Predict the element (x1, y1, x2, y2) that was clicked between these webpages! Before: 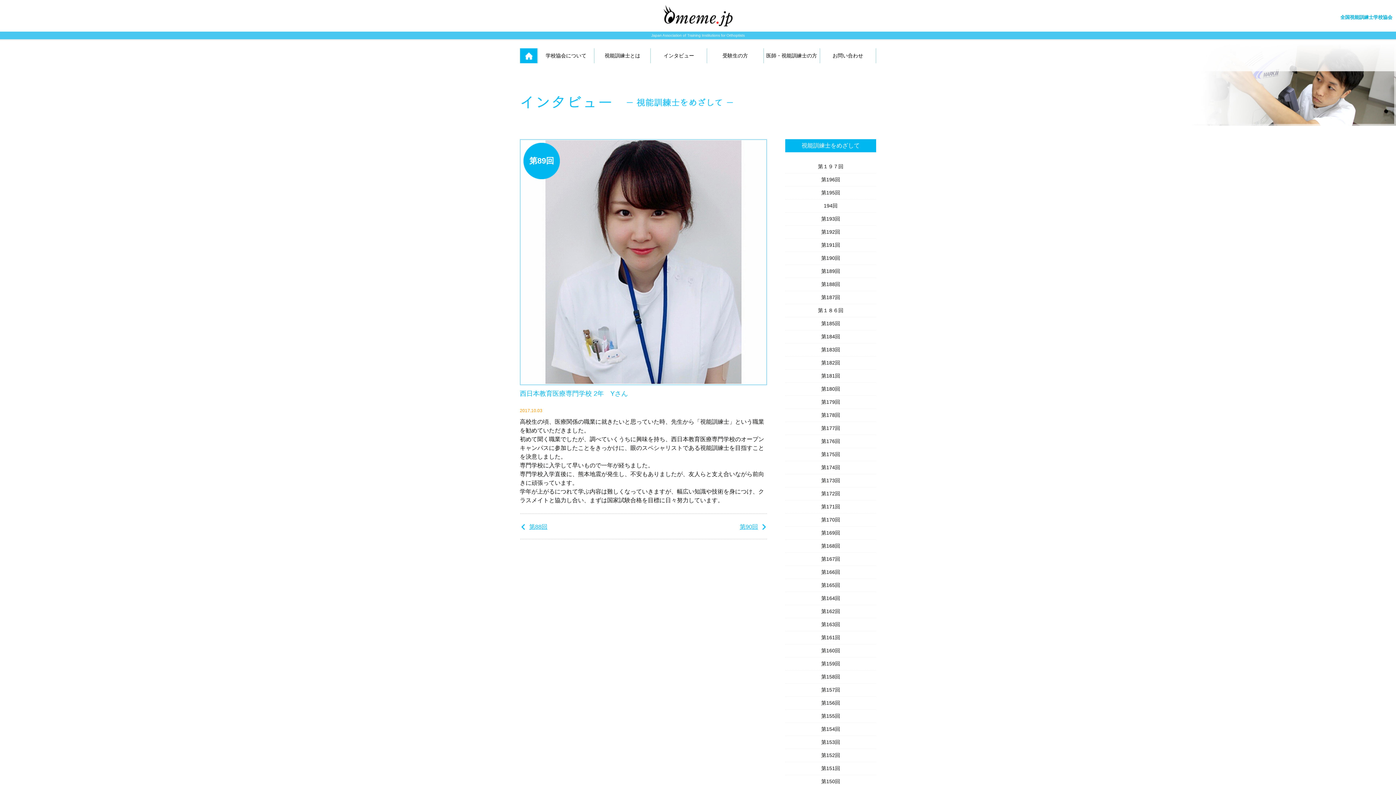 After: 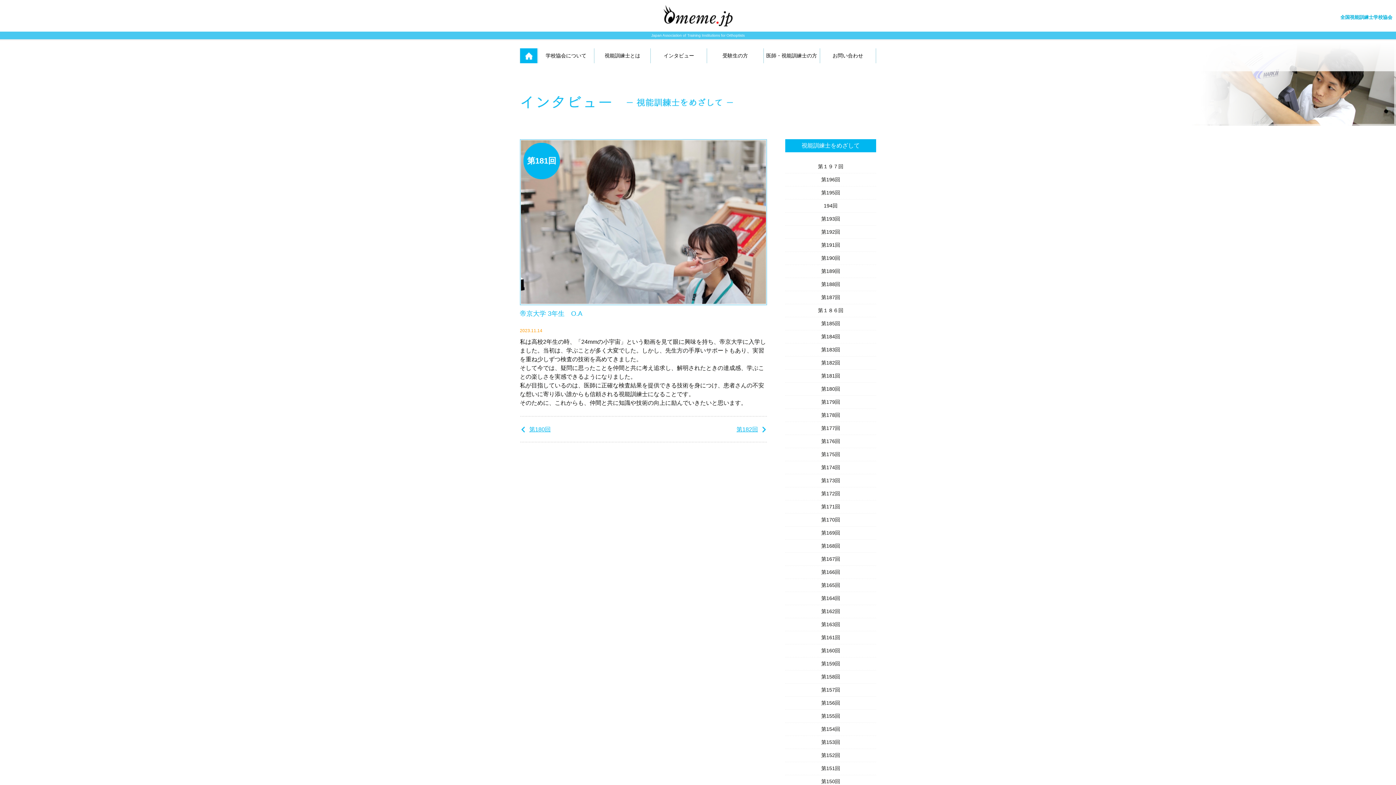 Action: bbox: (785, 369, 876, 383) label: 第181回